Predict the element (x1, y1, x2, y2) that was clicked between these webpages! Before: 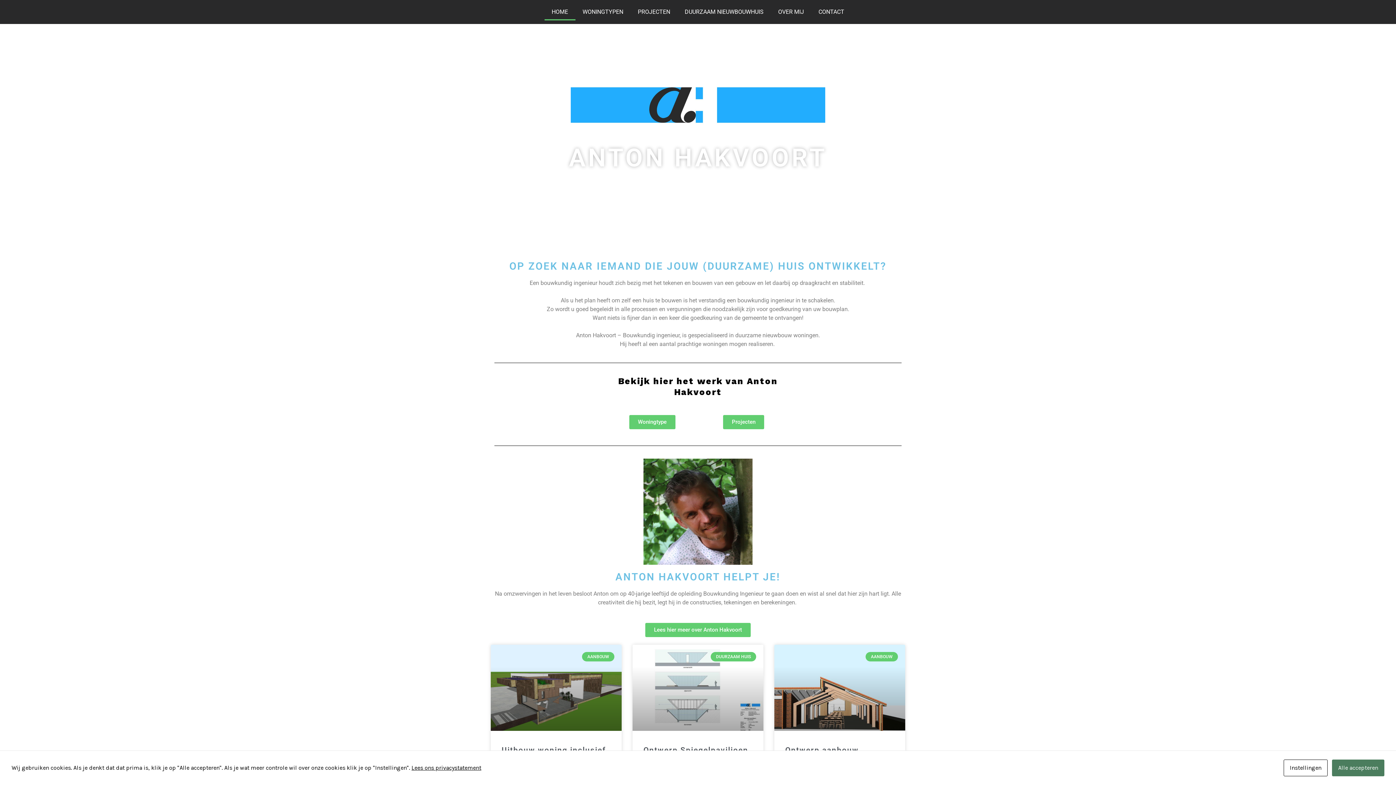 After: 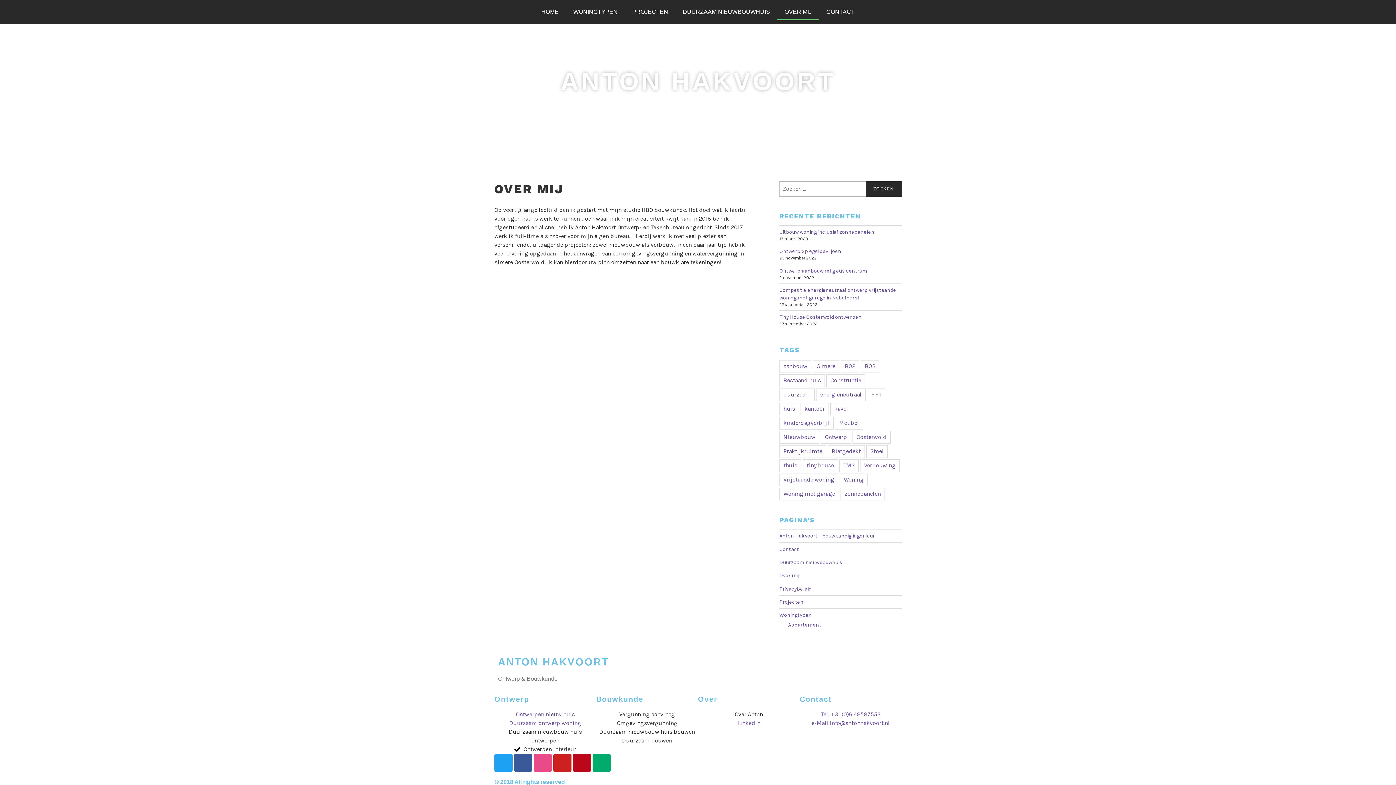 Action: label: OVER MIJ bbox: (771, 3, 811, 20)